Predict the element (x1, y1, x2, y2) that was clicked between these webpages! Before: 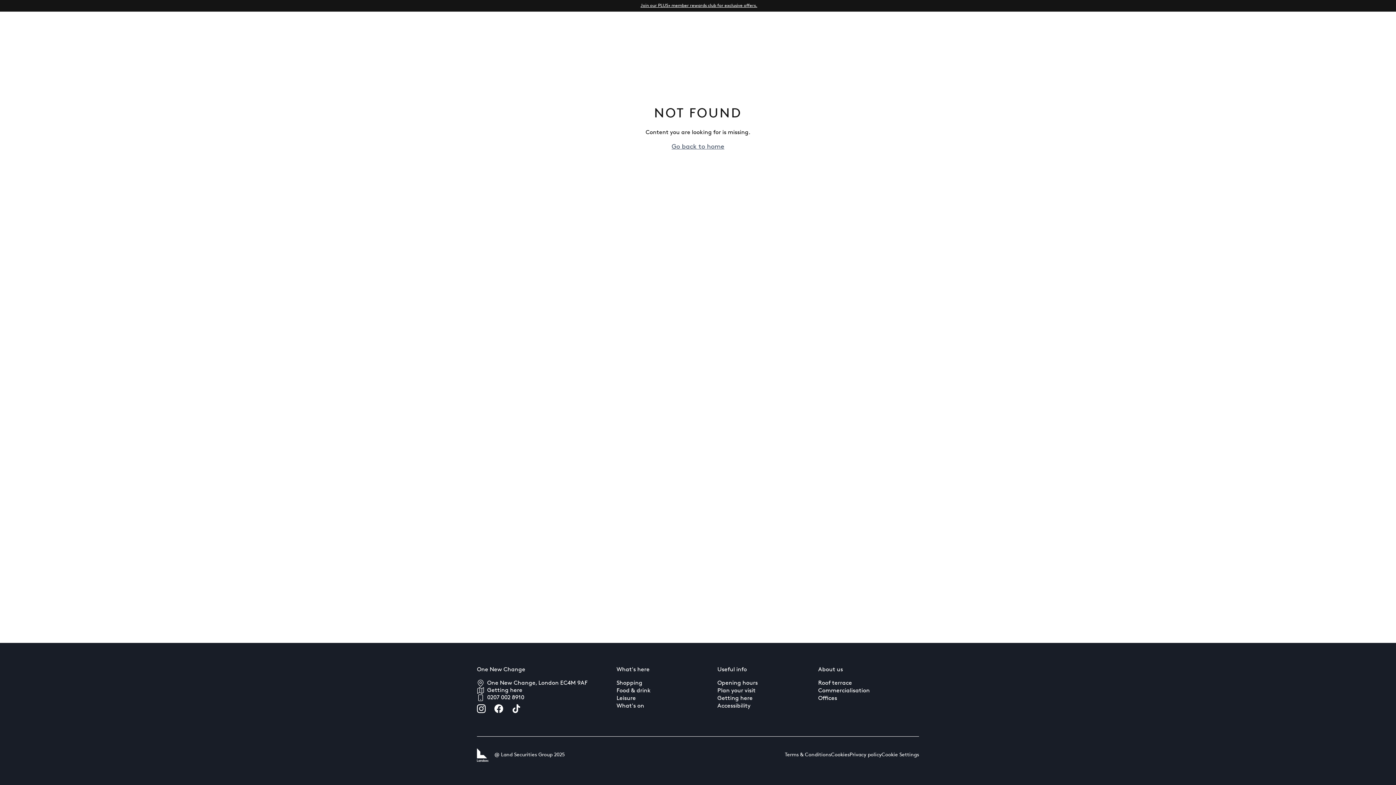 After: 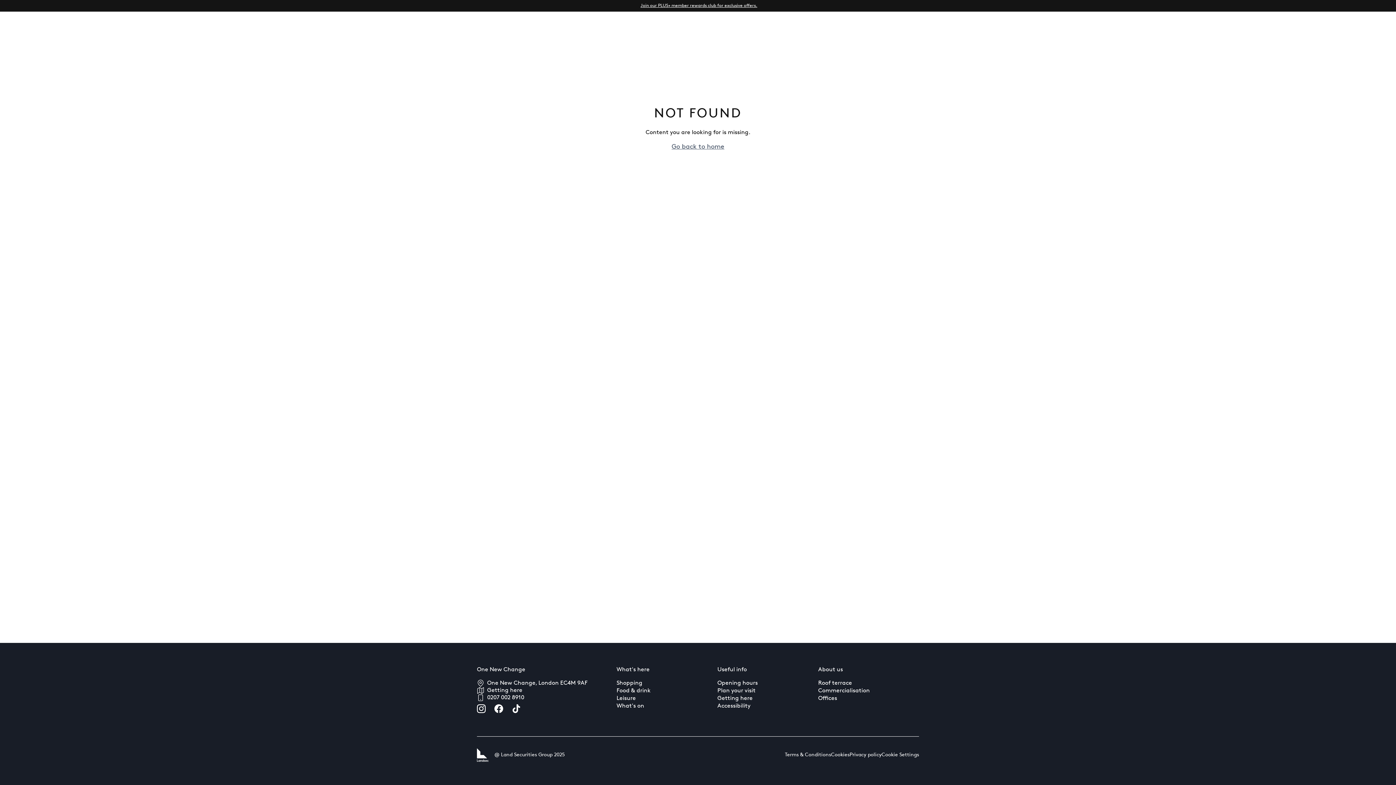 Action: label: Privacy policy bbox: (849, 752, 881, 758)